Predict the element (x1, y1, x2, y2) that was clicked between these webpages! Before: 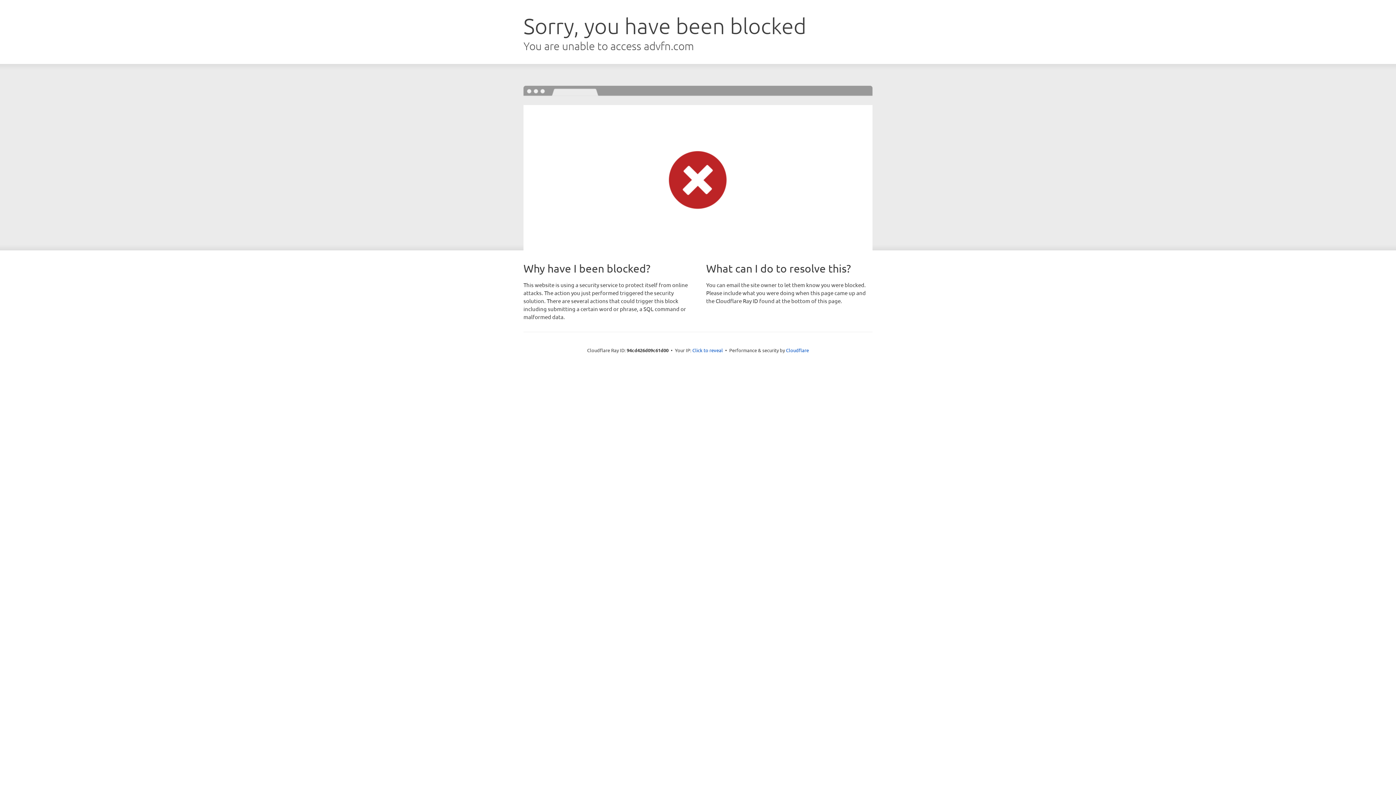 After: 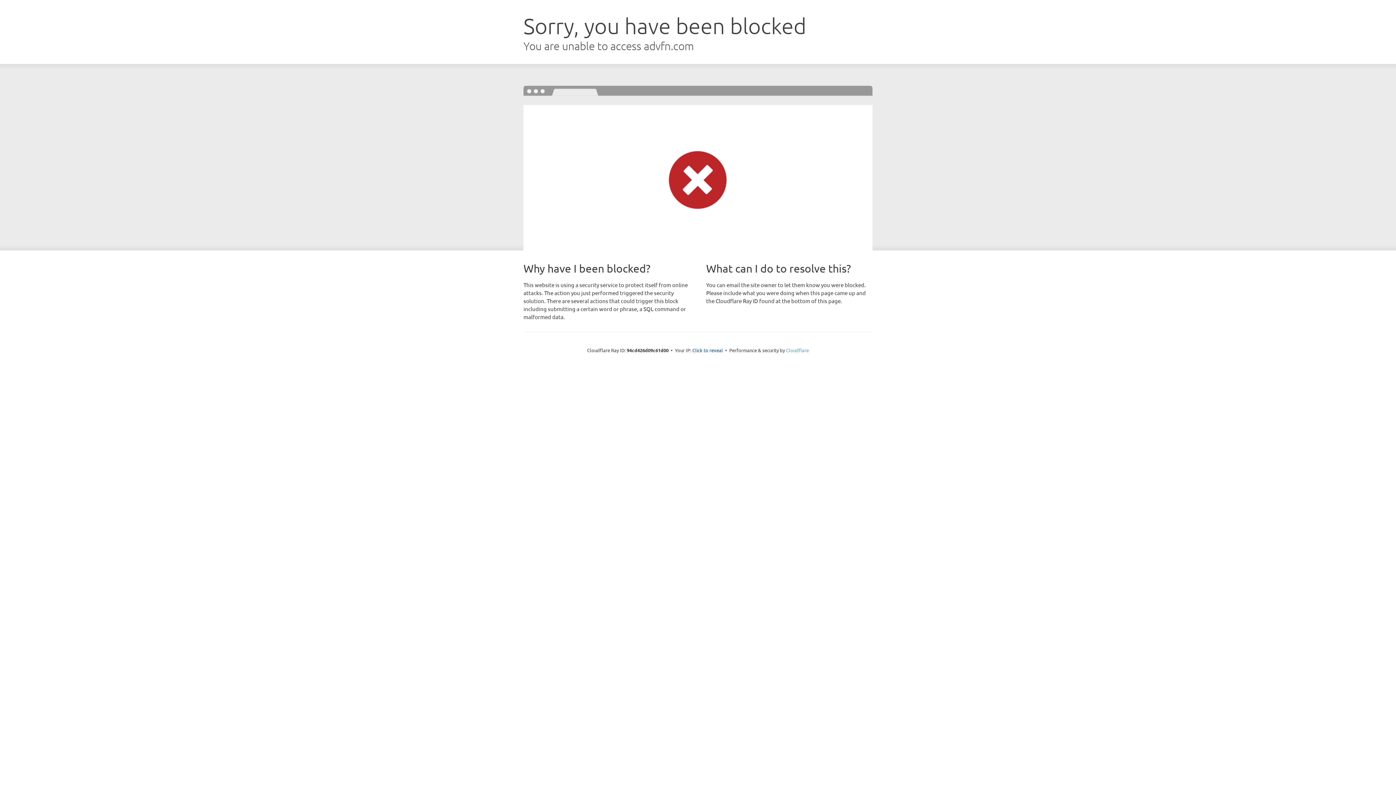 Action: bbox: (786, 347, 809, 353) label: Cloudflare